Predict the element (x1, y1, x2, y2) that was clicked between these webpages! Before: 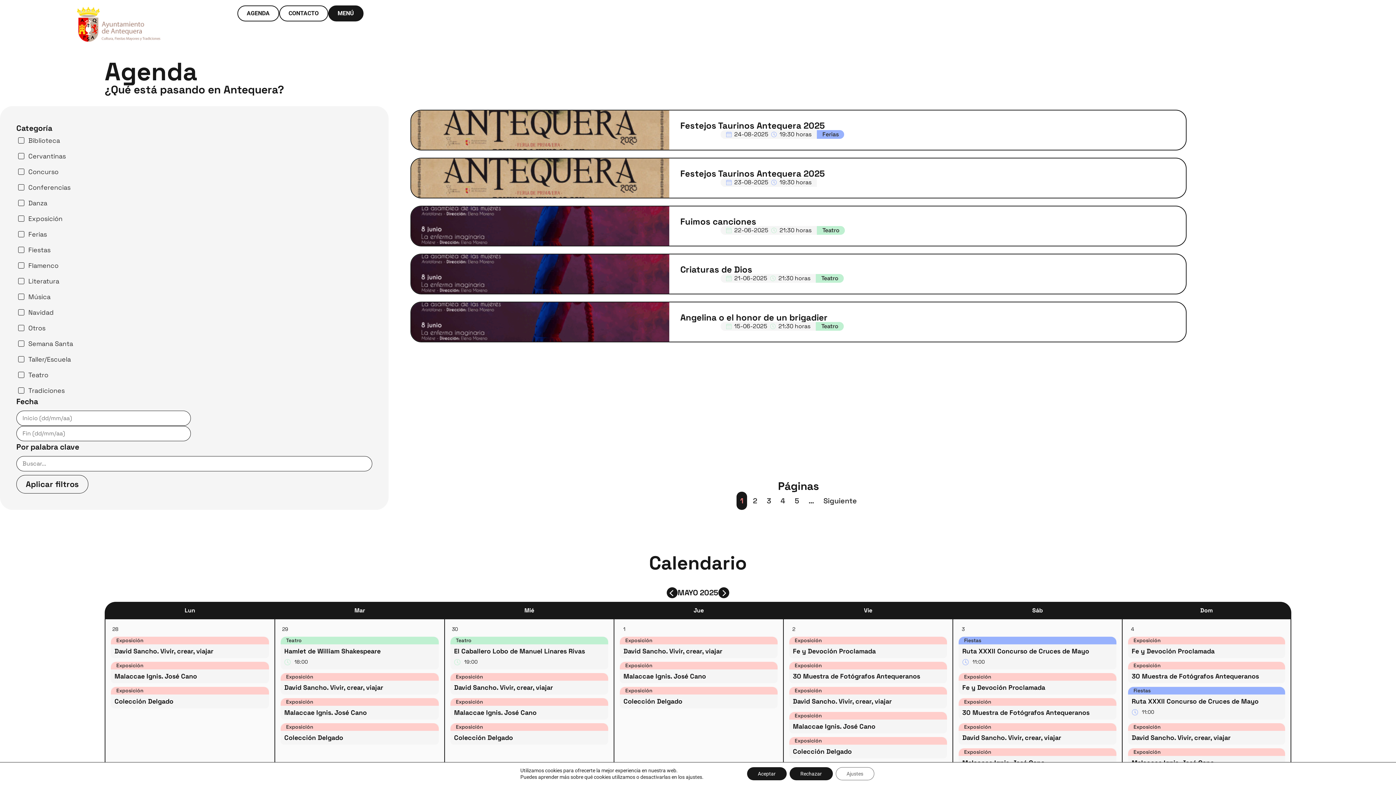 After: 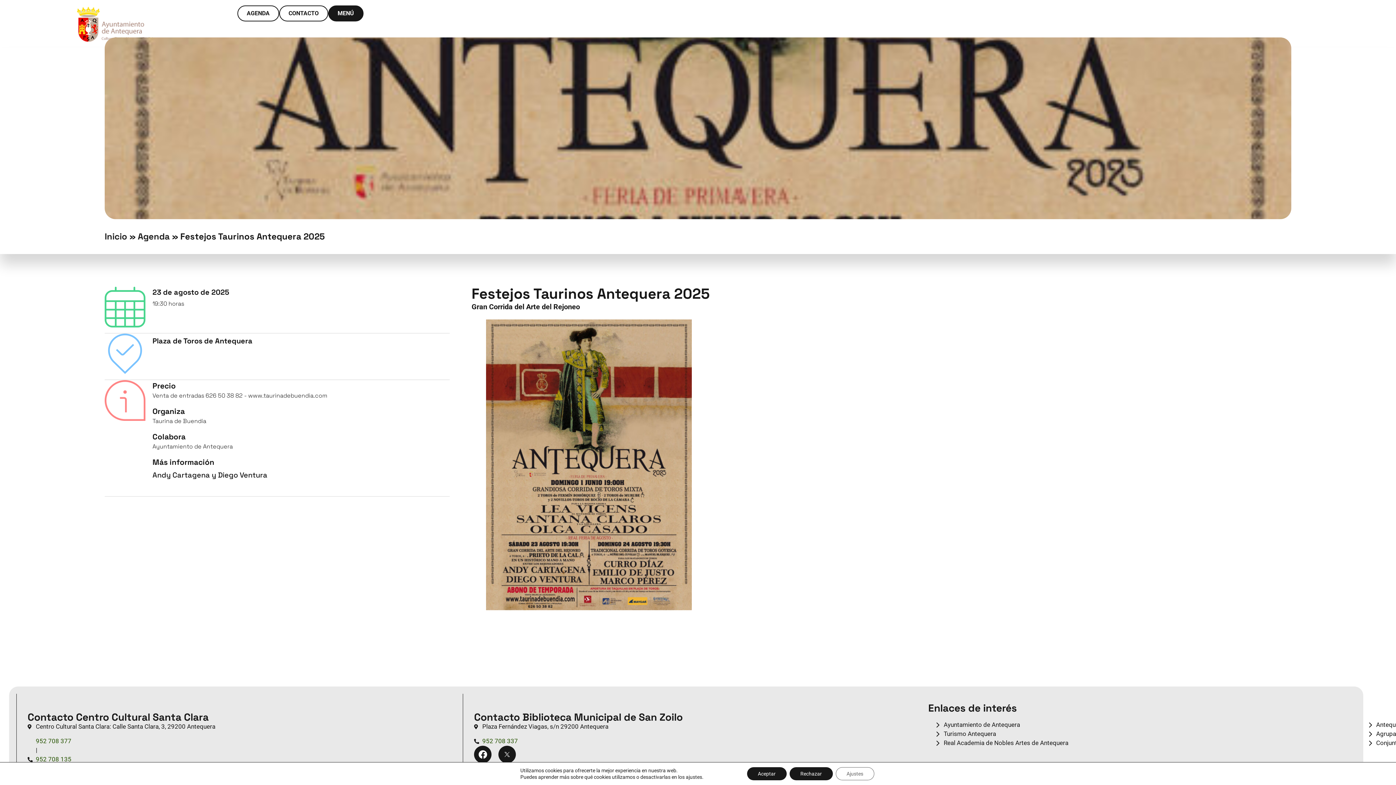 Action: bbox: (680, 168, 824, 179) label: Festejos Taurinos Antequera 2025